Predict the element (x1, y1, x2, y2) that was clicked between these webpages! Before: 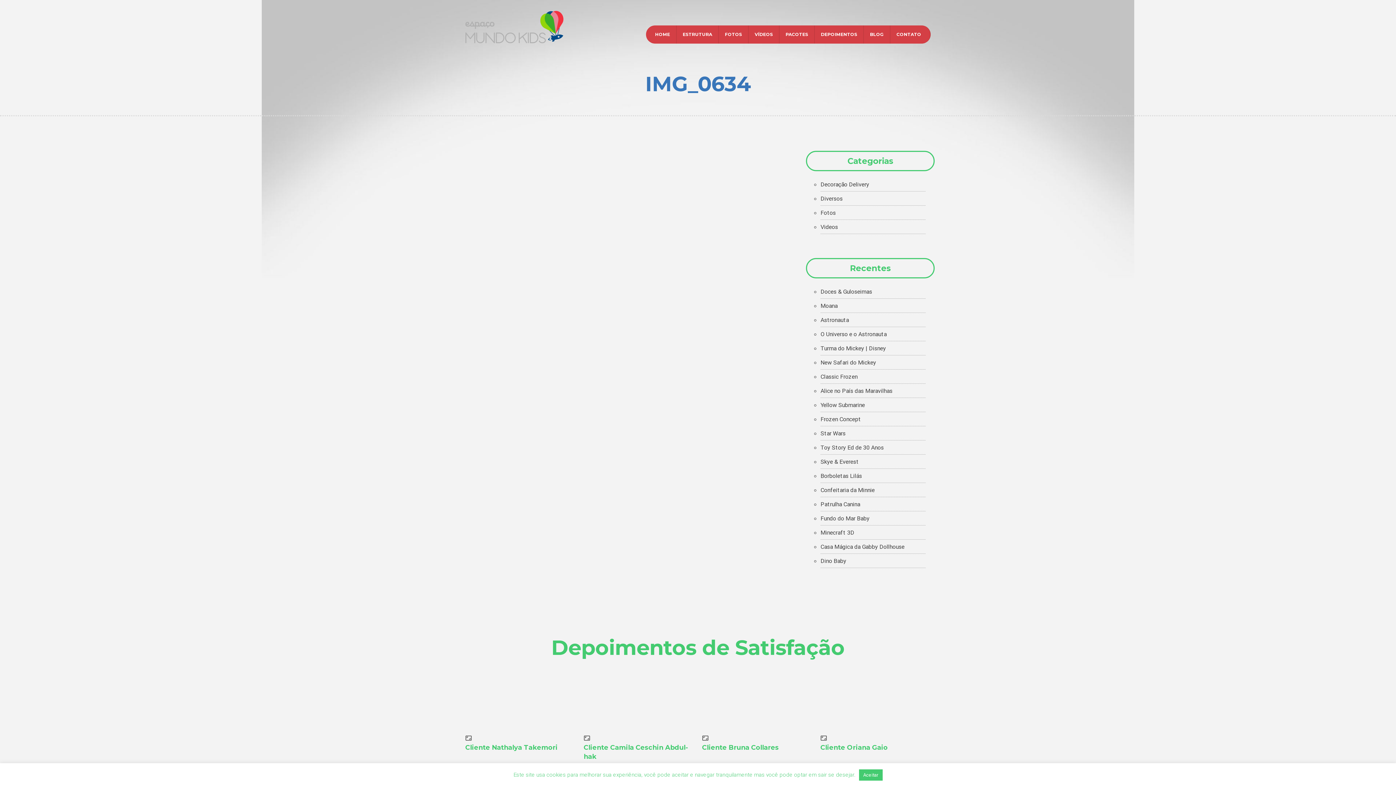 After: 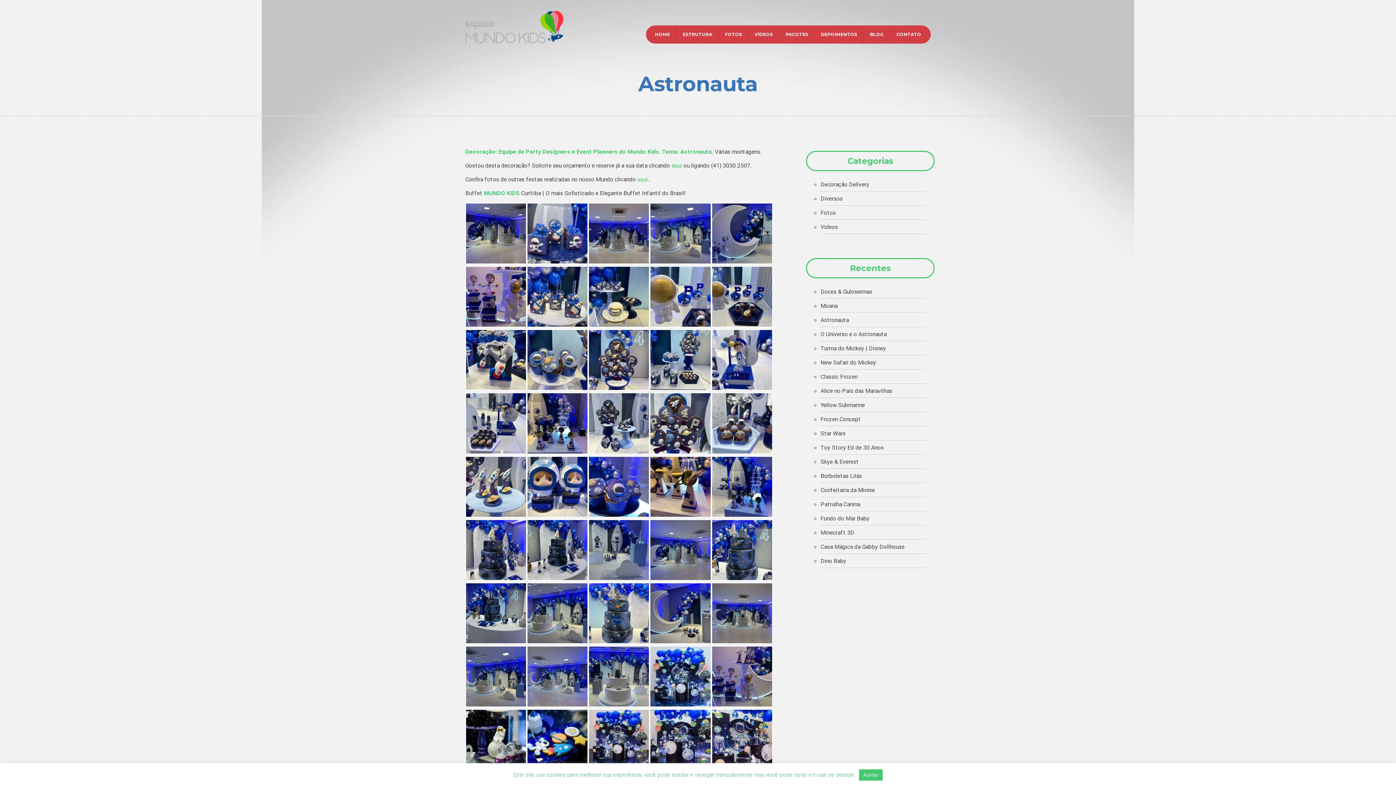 Action: label: Astronauta bbox: (820, 316, 849, 323)